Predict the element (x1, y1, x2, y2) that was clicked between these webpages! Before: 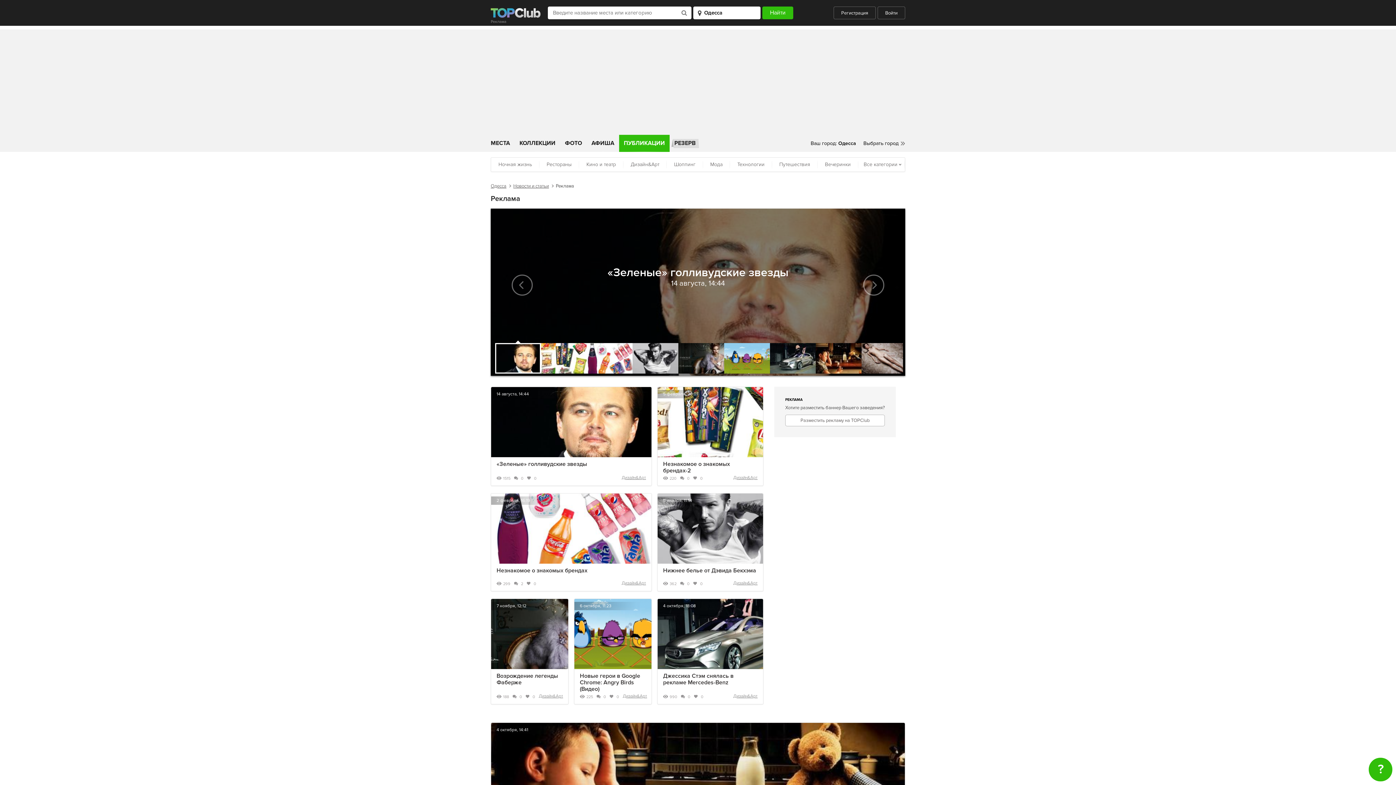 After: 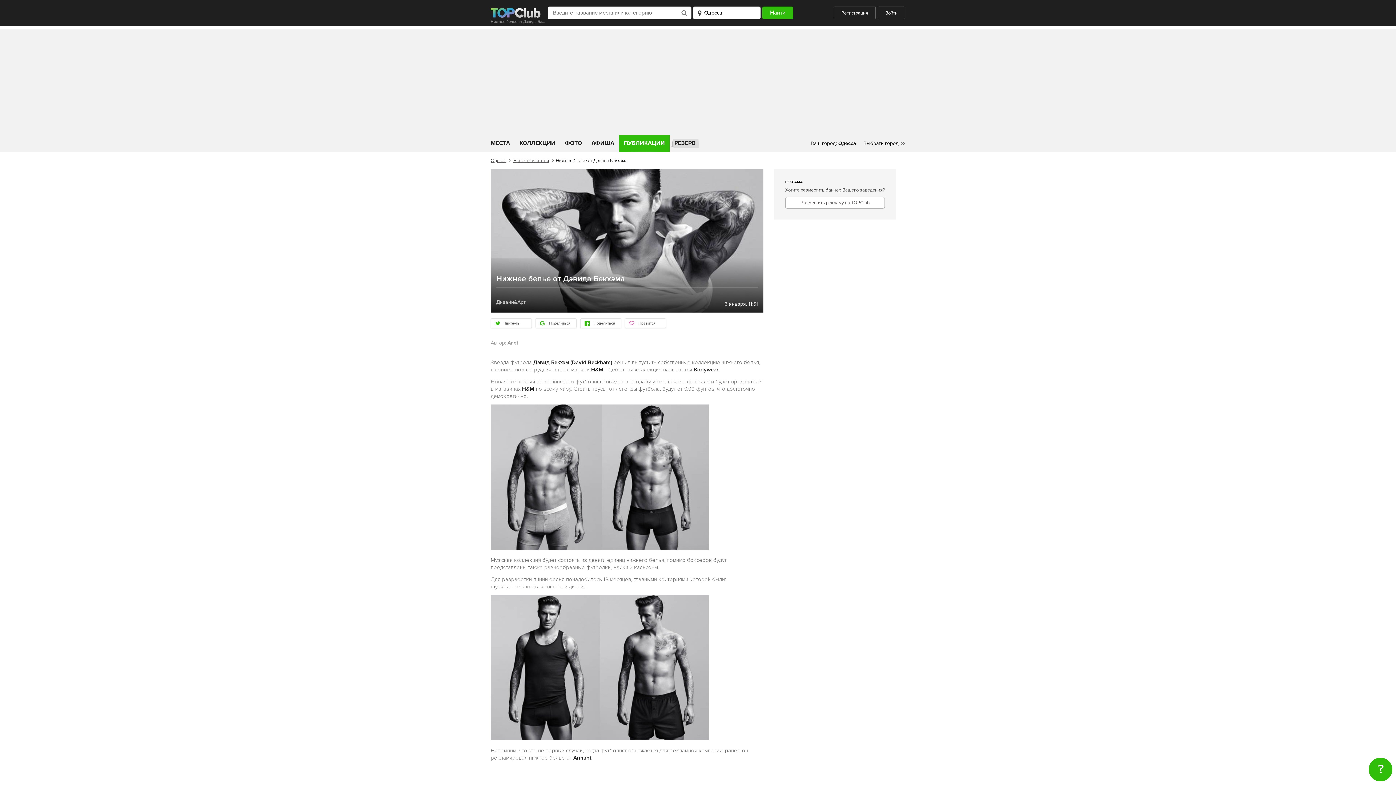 Action: bbox: (657, 493, 763, 564) label: 5 января, 11:51